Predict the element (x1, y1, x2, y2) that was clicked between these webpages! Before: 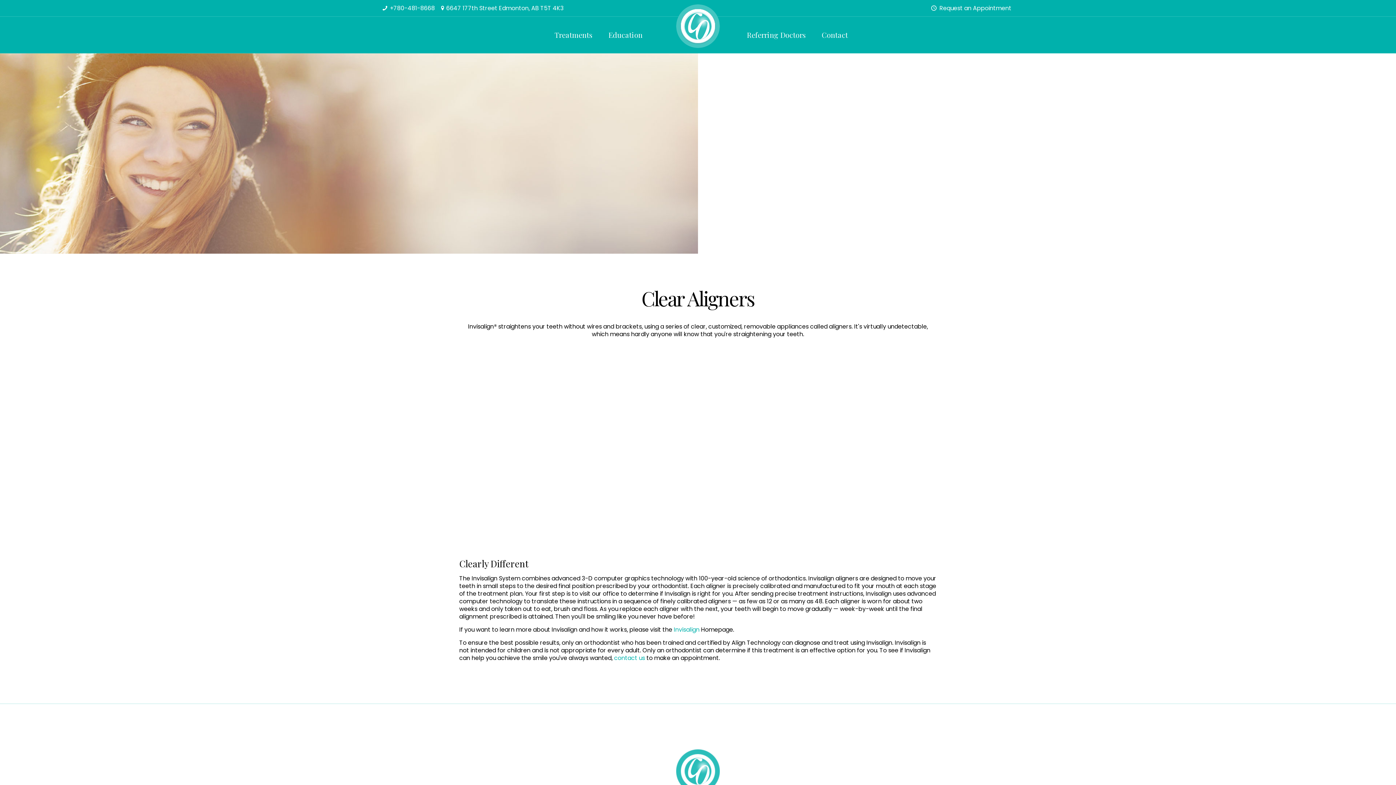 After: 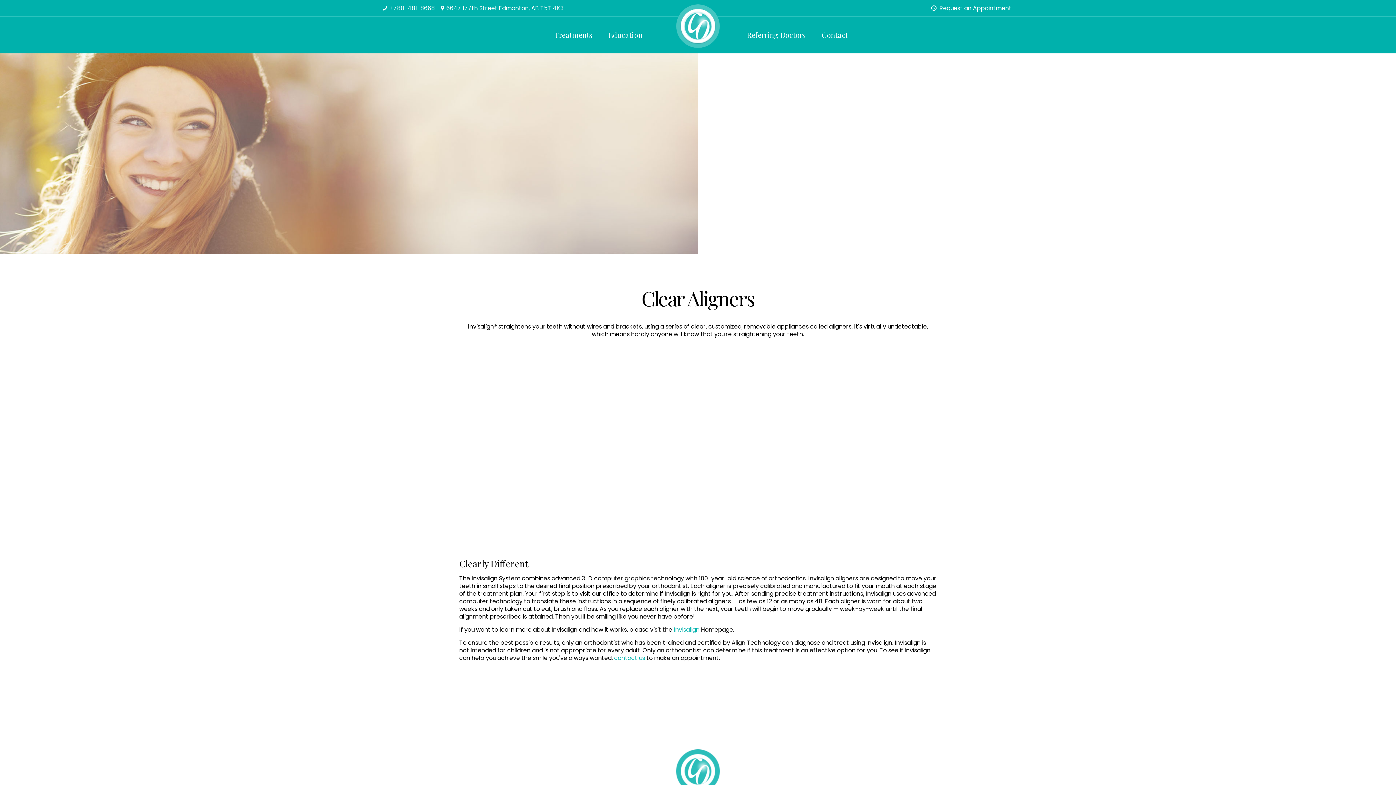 Action: label: Invisalign  bbox: (673, 625, 701, 634)